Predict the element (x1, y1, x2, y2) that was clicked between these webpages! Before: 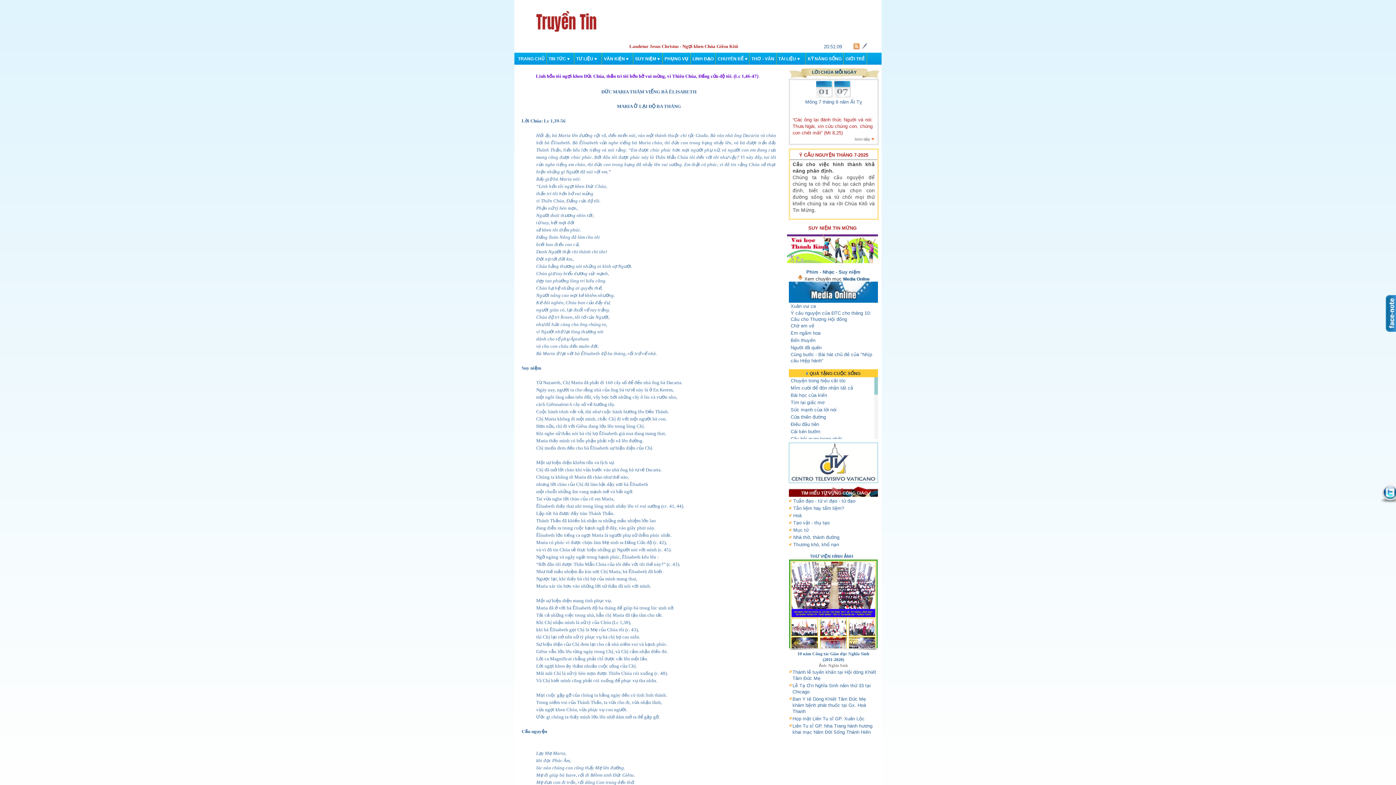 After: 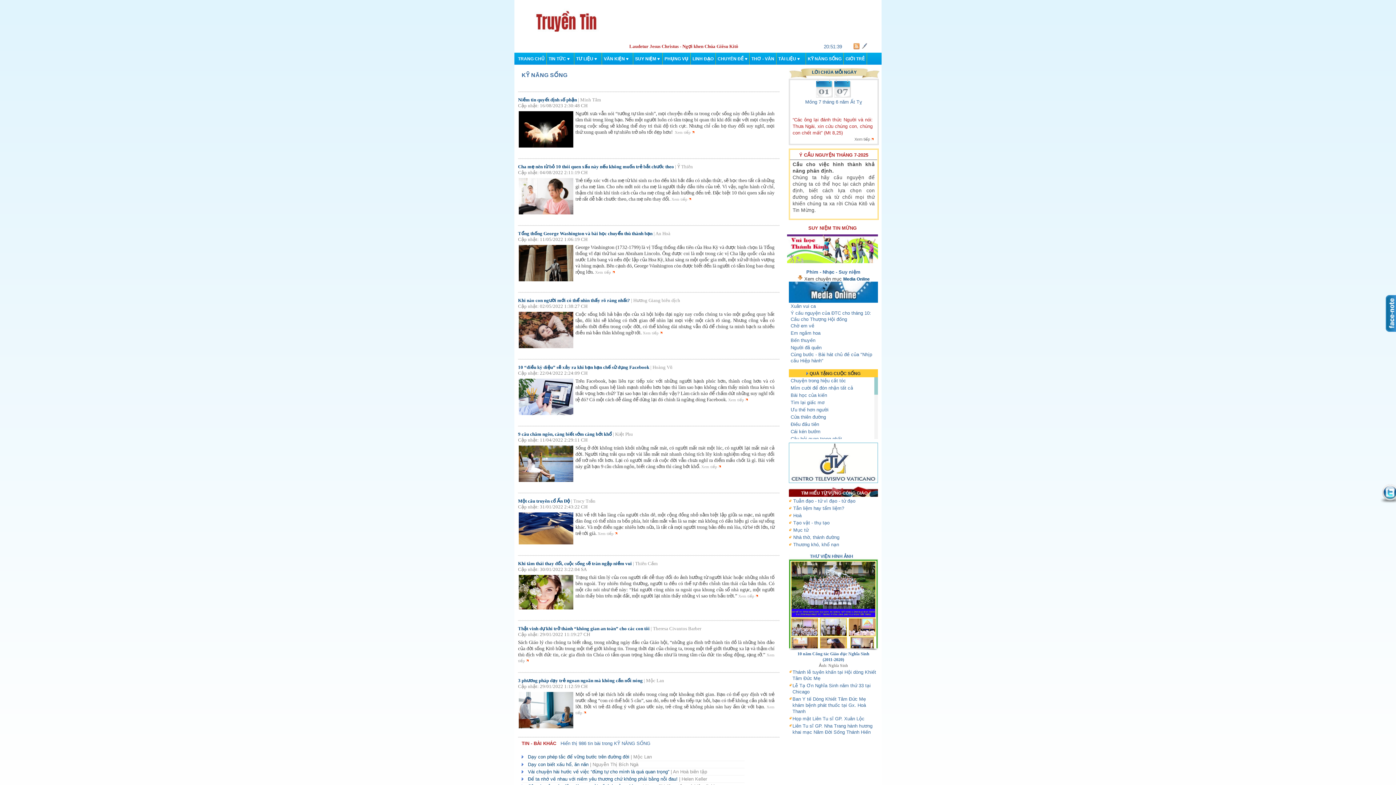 Action: bbox: (806, 52, 843, 64) label: KỸ NĂNG SỐNG